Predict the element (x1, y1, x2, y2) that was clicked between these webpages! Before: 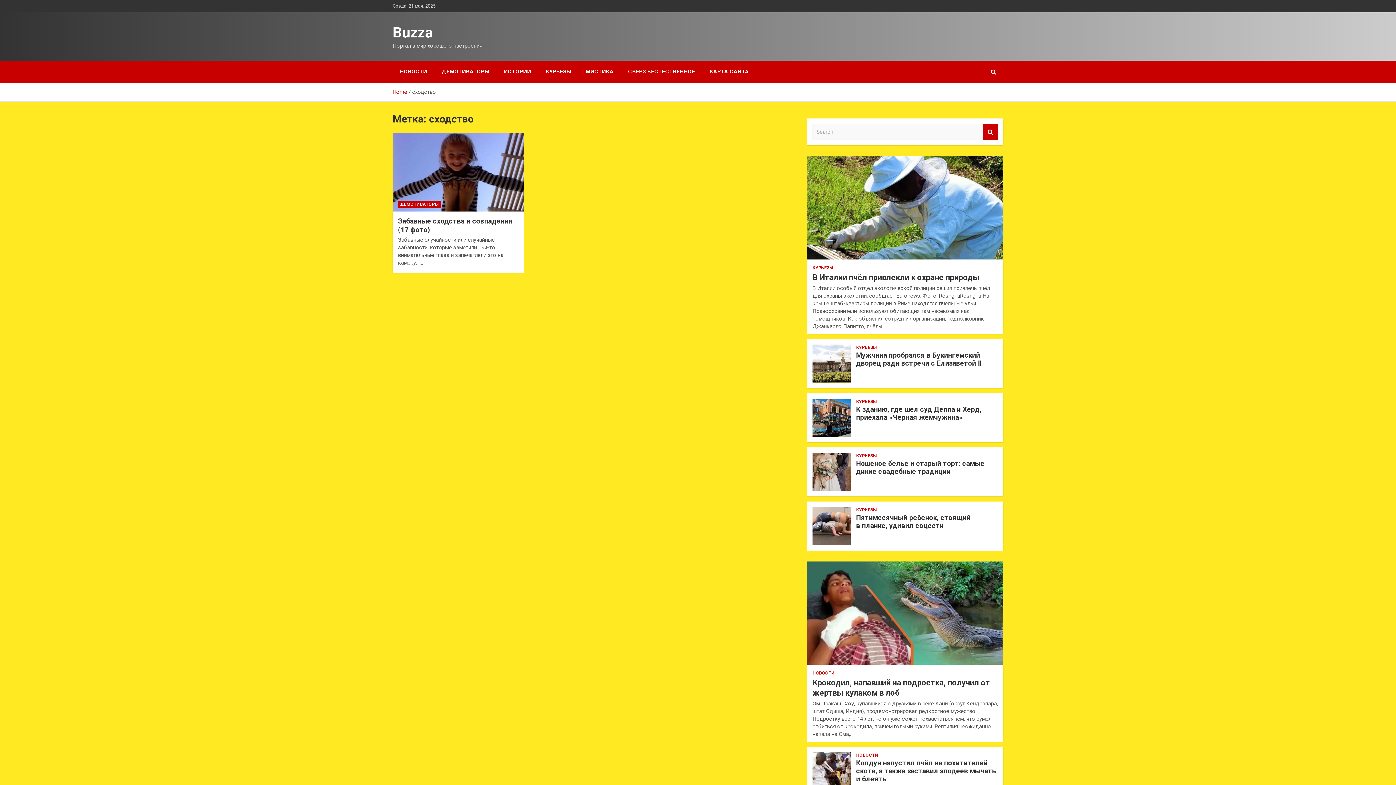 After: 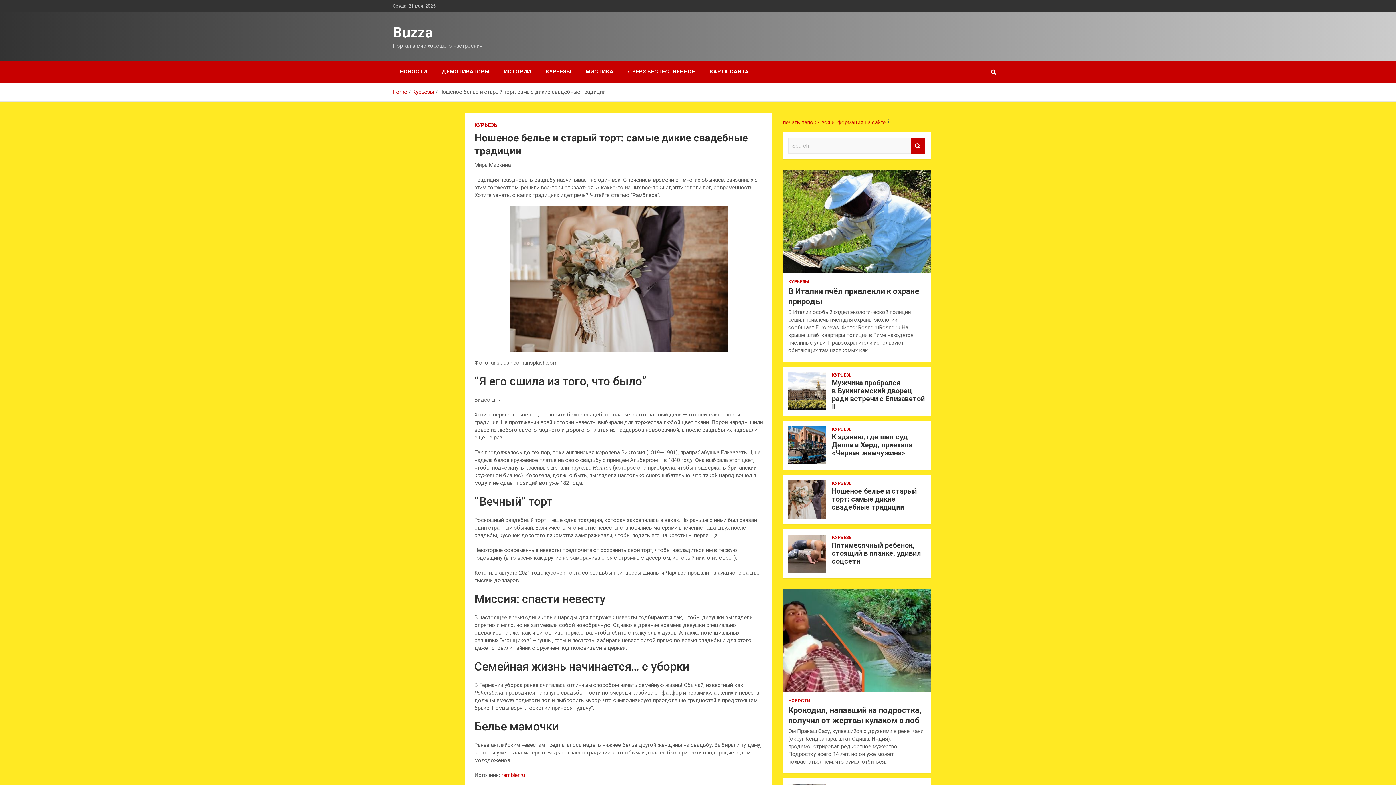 Action: bbox: (856, 459, 984, 476) label: Ношеное белье и старый торт: самые дикие свадебные традиции